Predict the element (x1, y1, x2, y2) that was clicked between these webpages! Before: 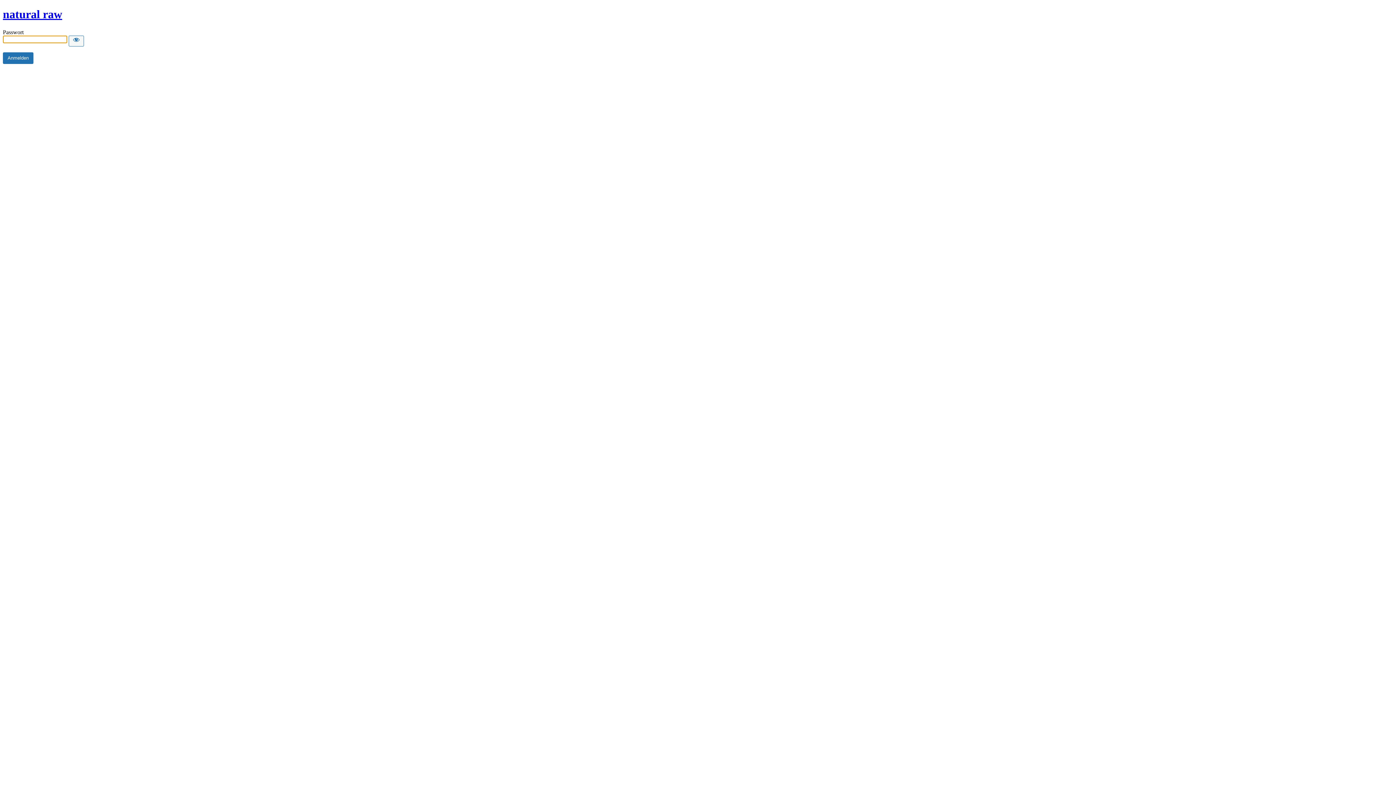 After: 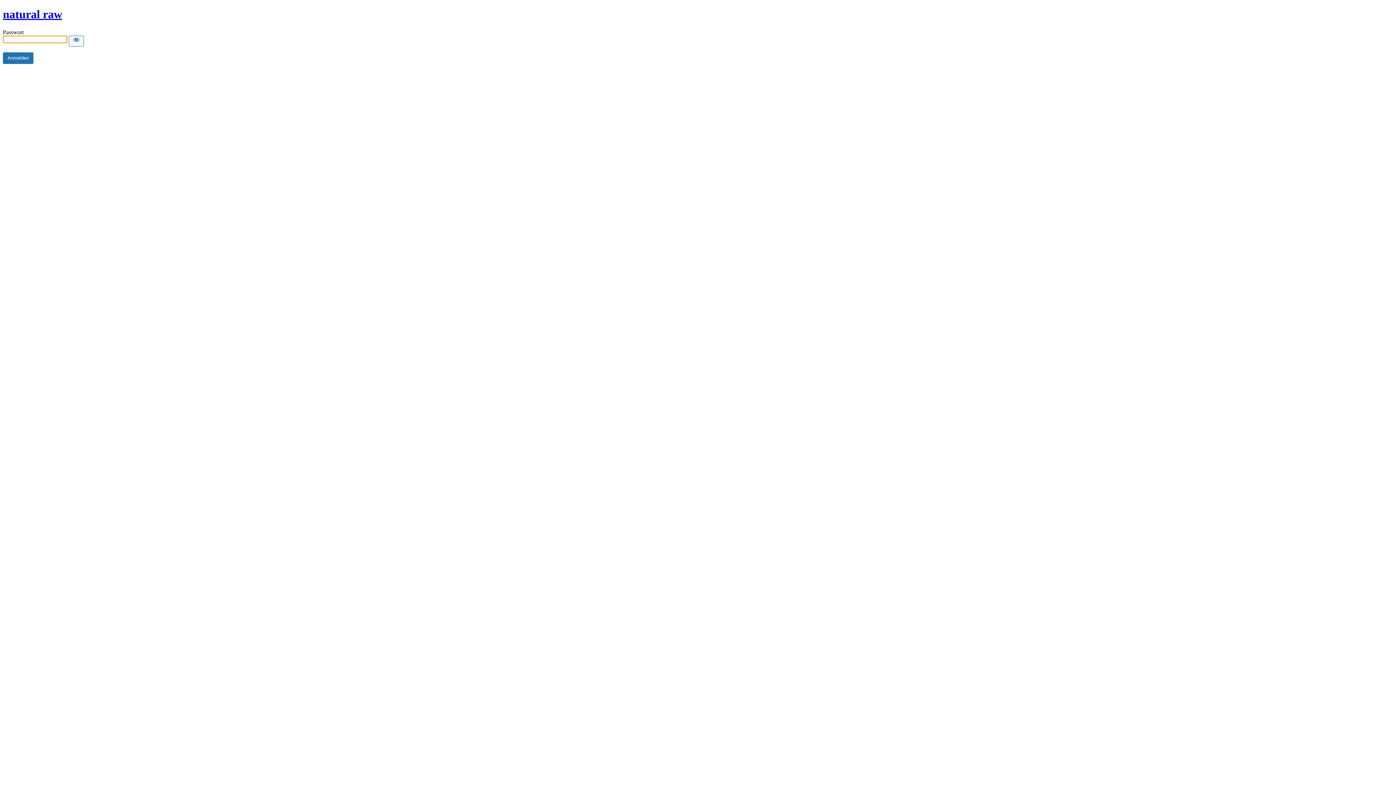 Action: bbox: (2, 7, 62, 20) label: natural raw